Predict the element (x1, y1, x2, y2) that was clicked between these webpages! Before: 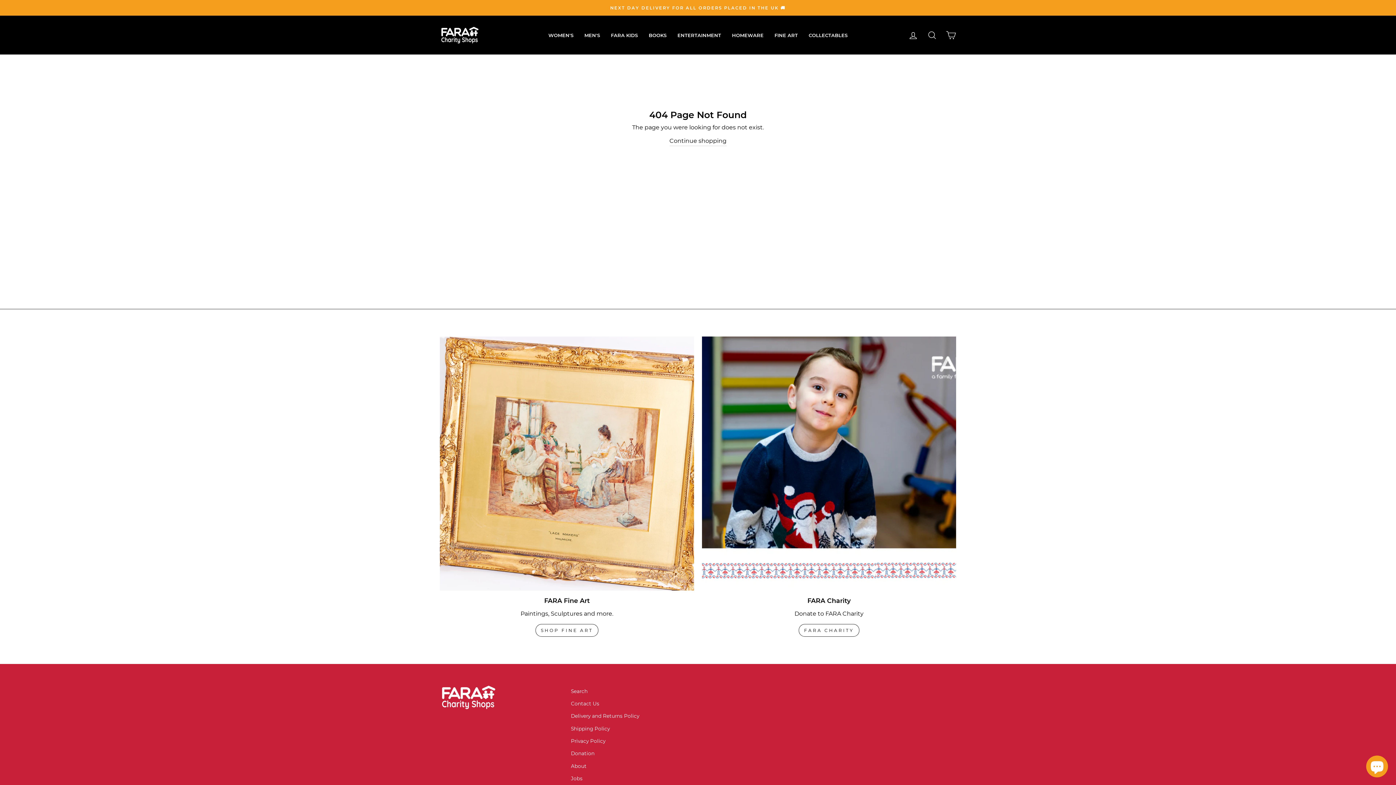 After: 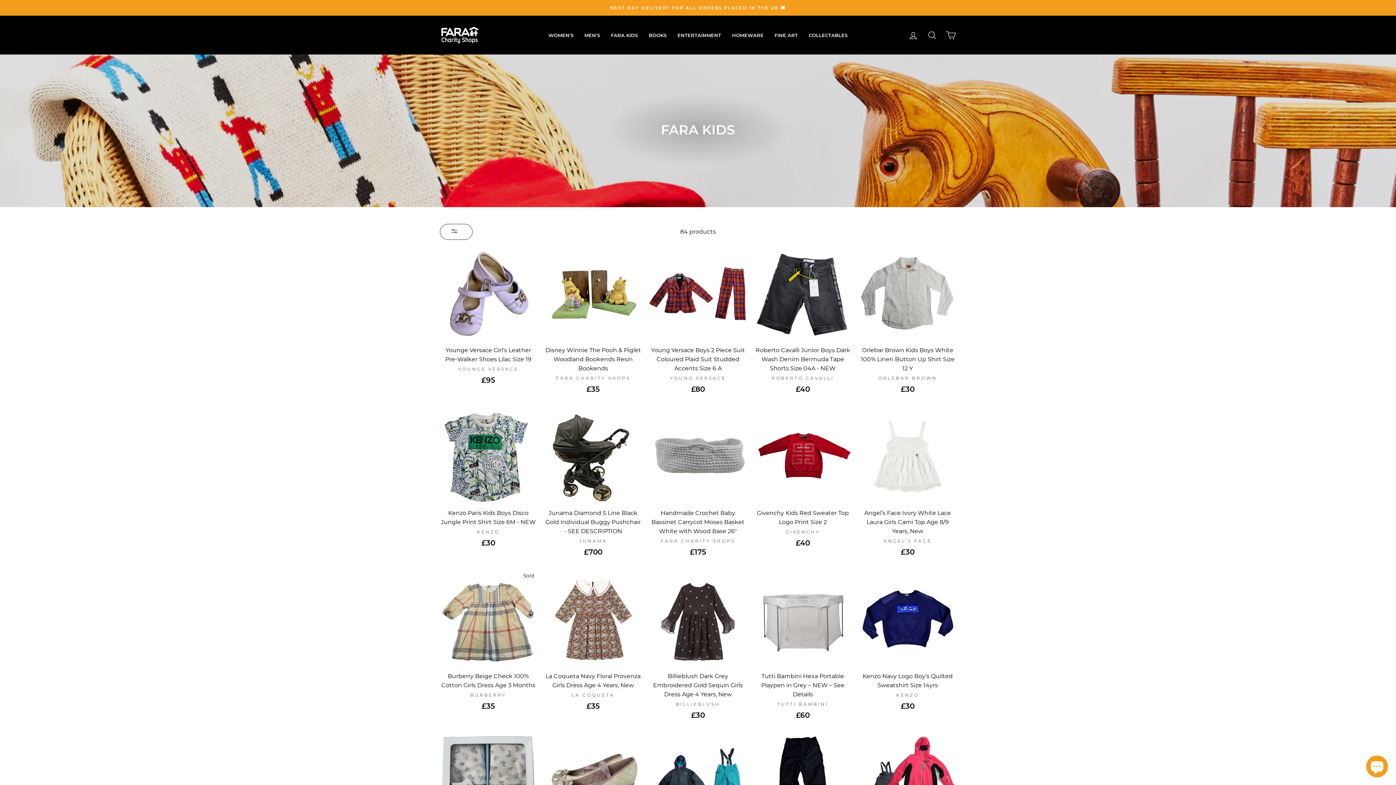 Action: label: FARA KIDS bbox: (605, 30, 643, 40)